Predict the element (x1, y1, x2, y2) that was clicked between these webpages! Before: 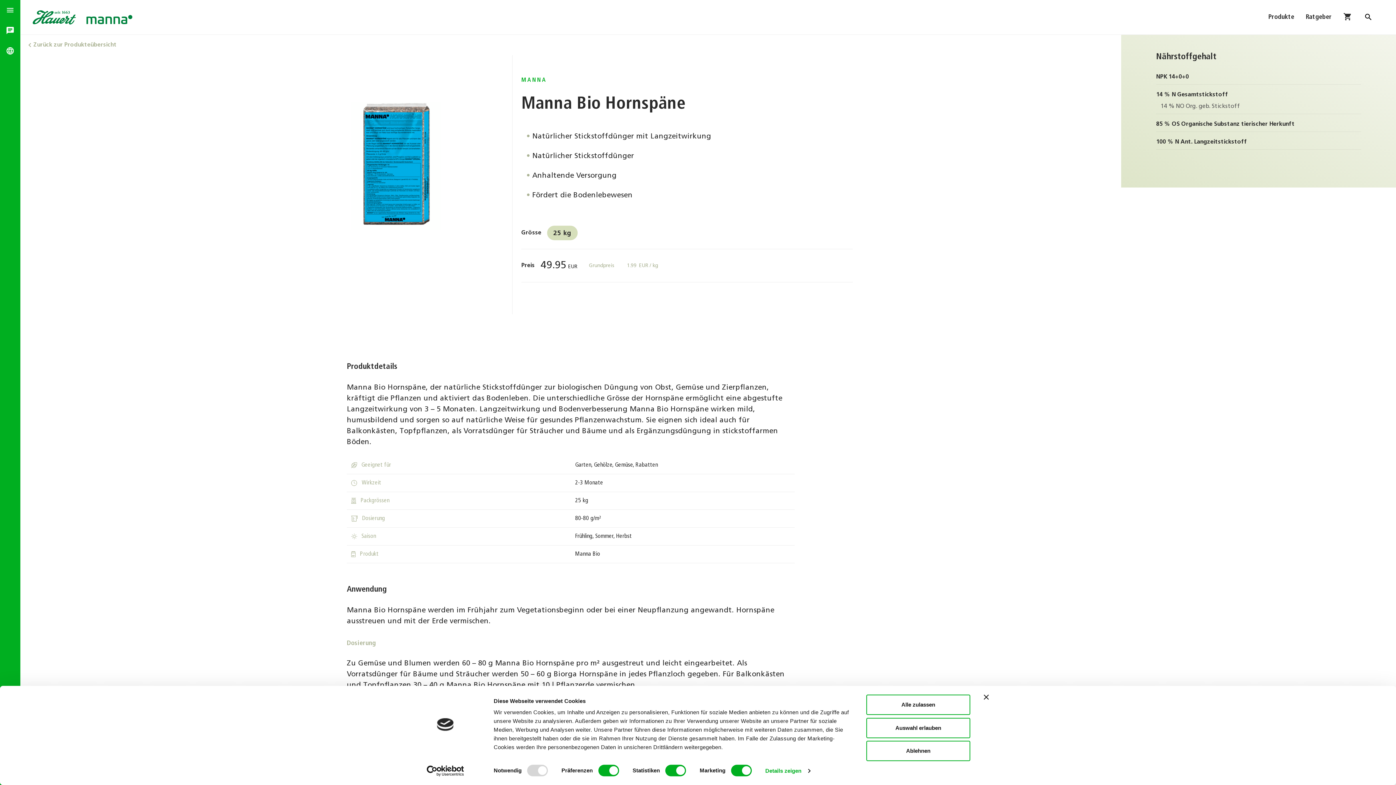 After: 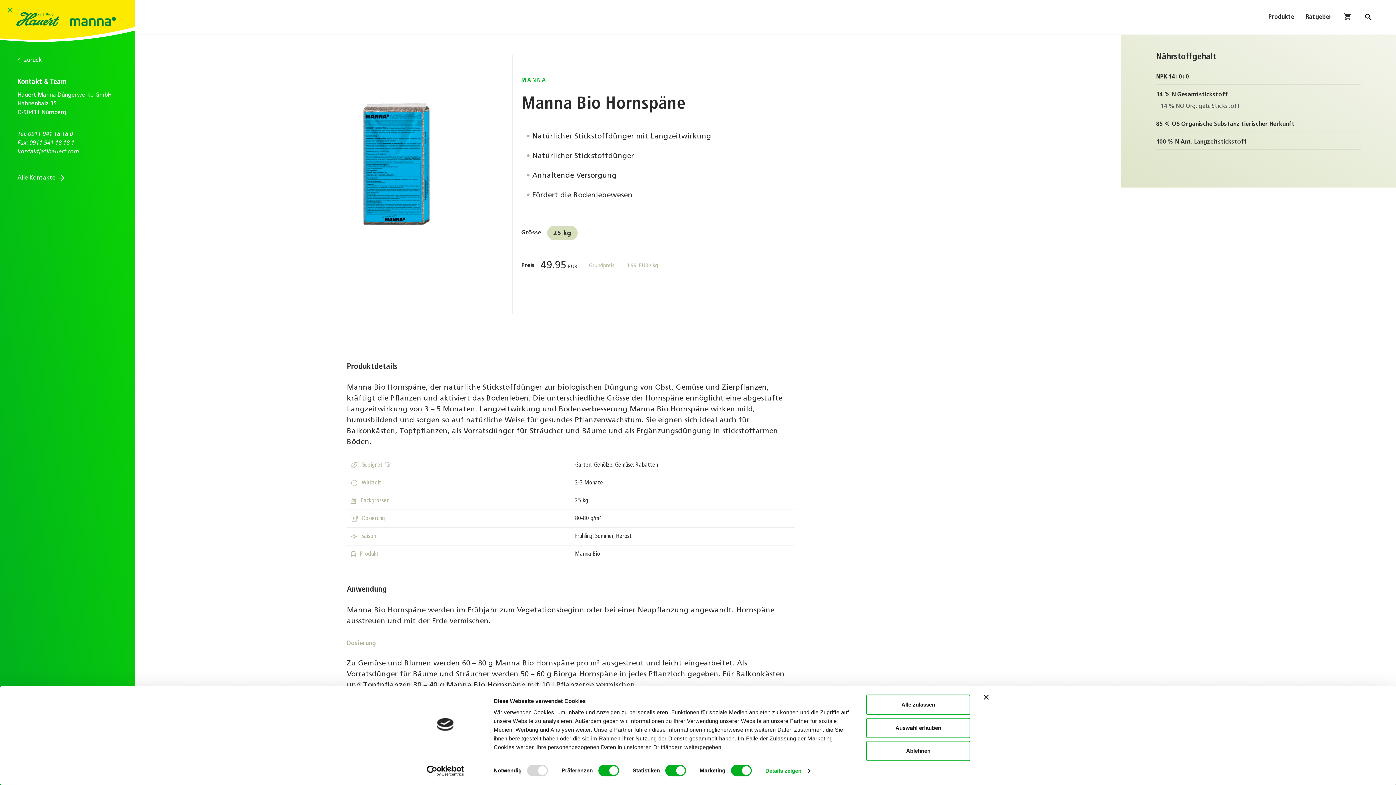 Action: label: chat bbox: (5, 27, 14, 33)